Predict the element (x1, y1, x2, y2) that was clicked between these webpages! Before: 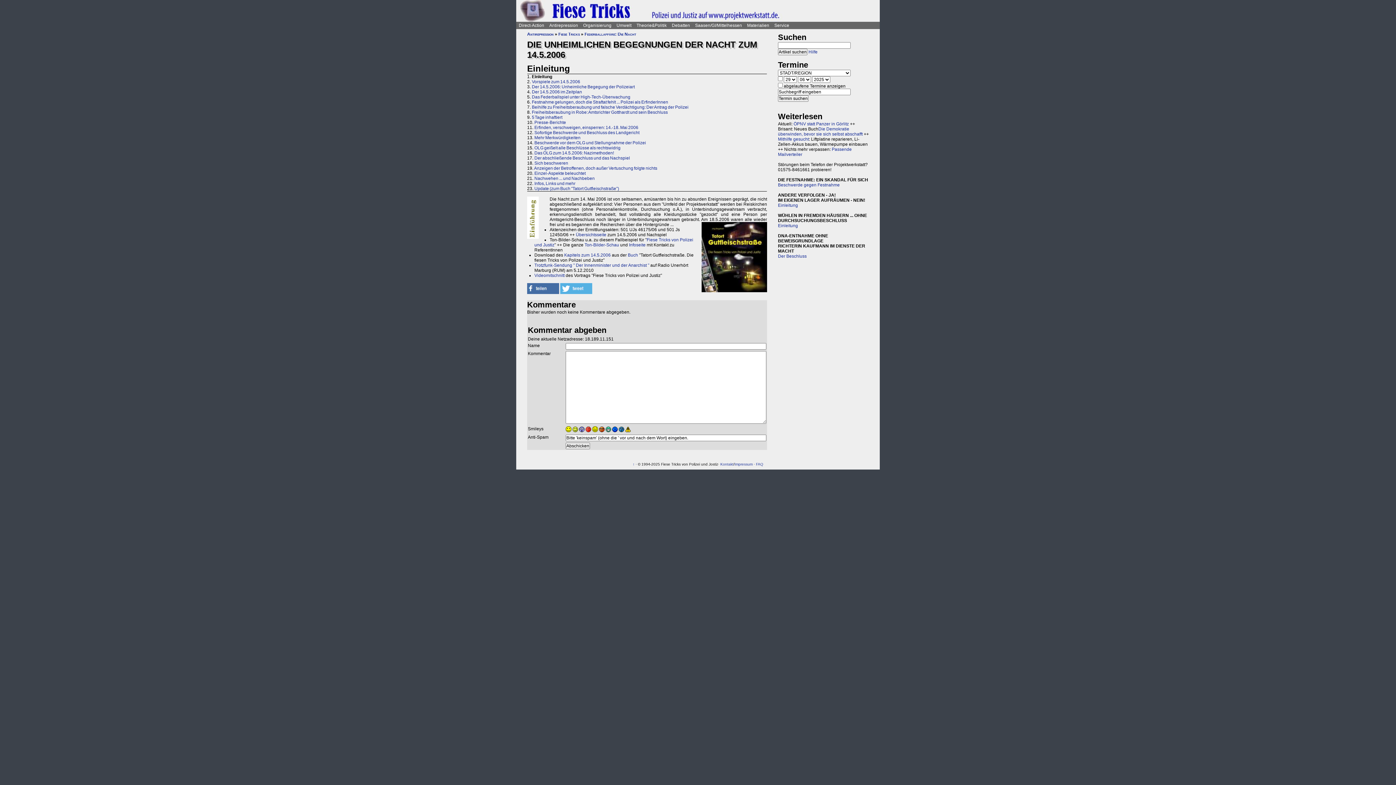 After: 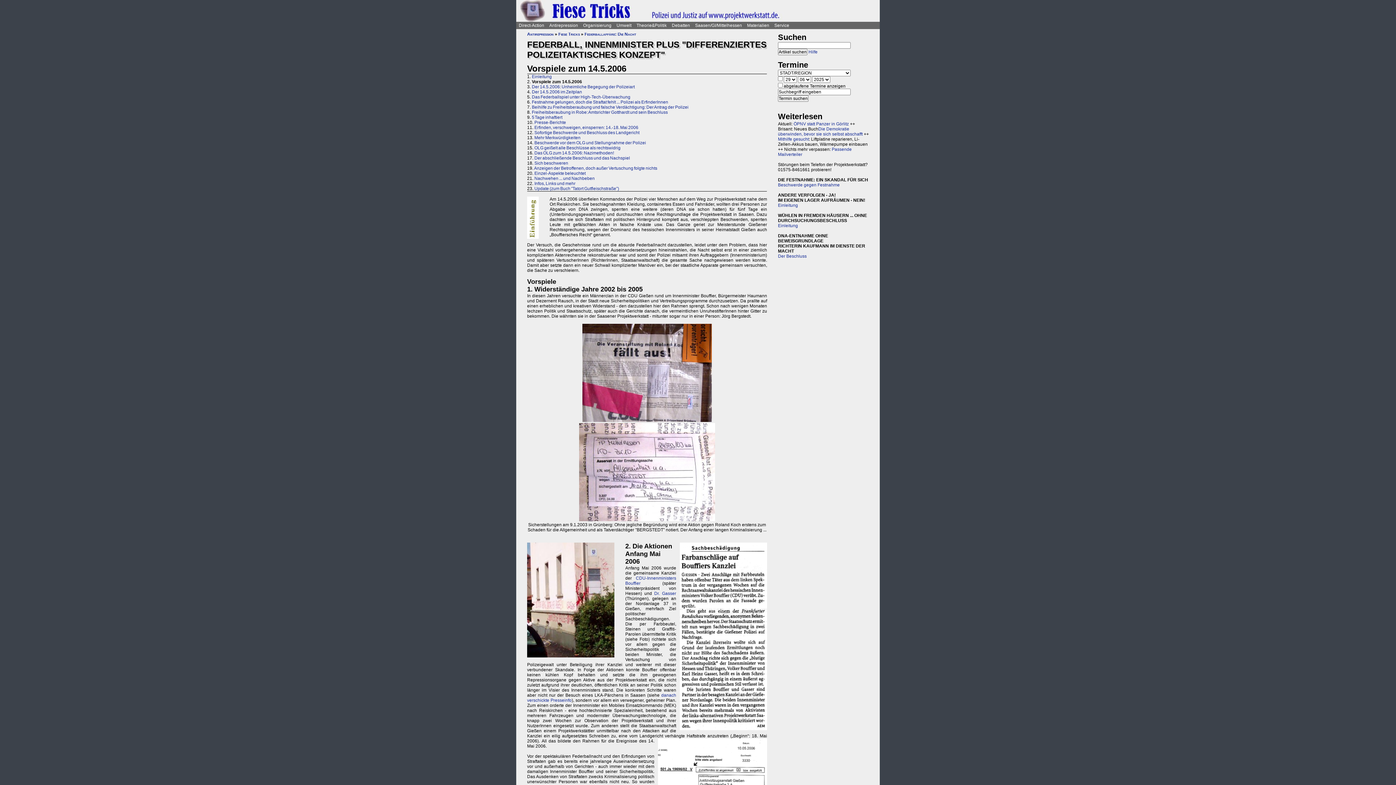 Action: bbox: (532, 79, 580, 84) label: Vorspiele zum 14.5.2006